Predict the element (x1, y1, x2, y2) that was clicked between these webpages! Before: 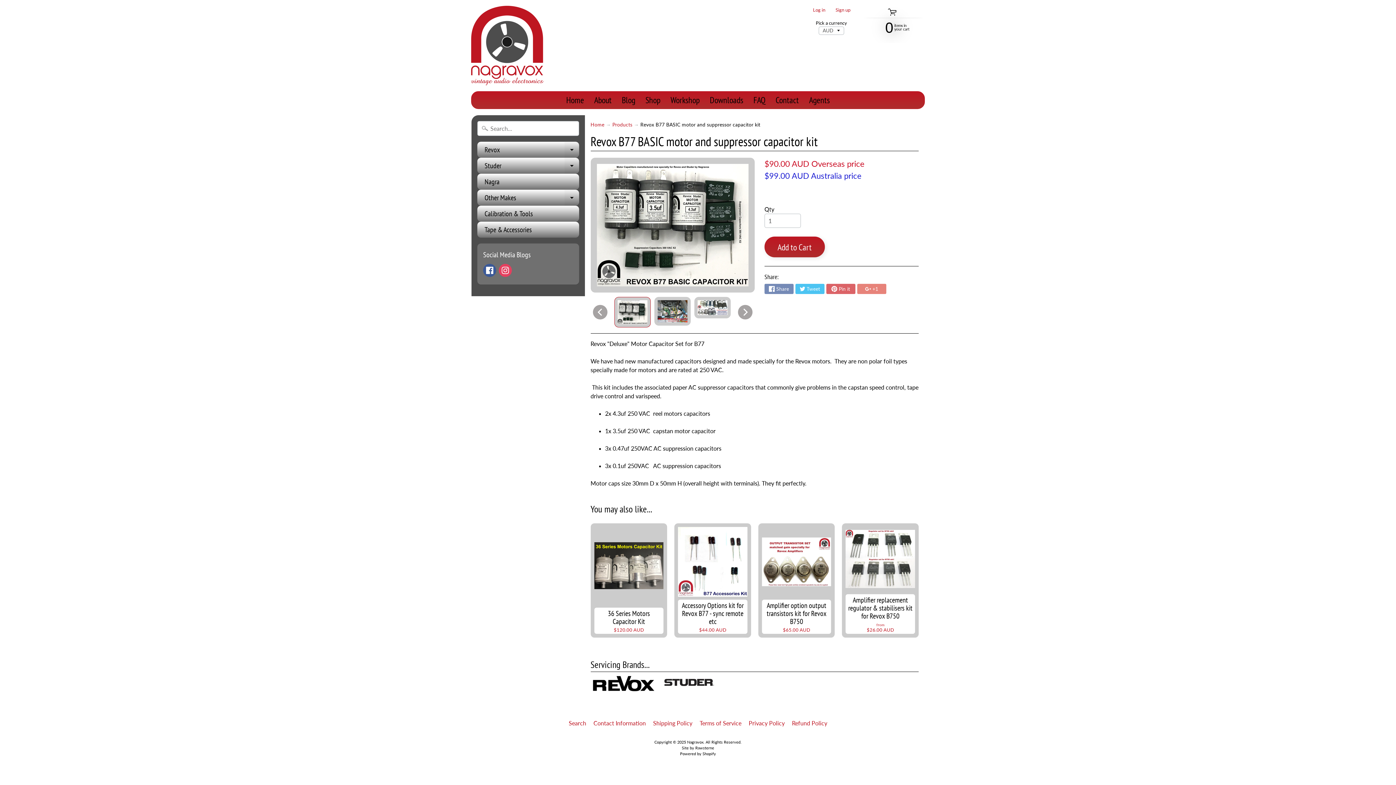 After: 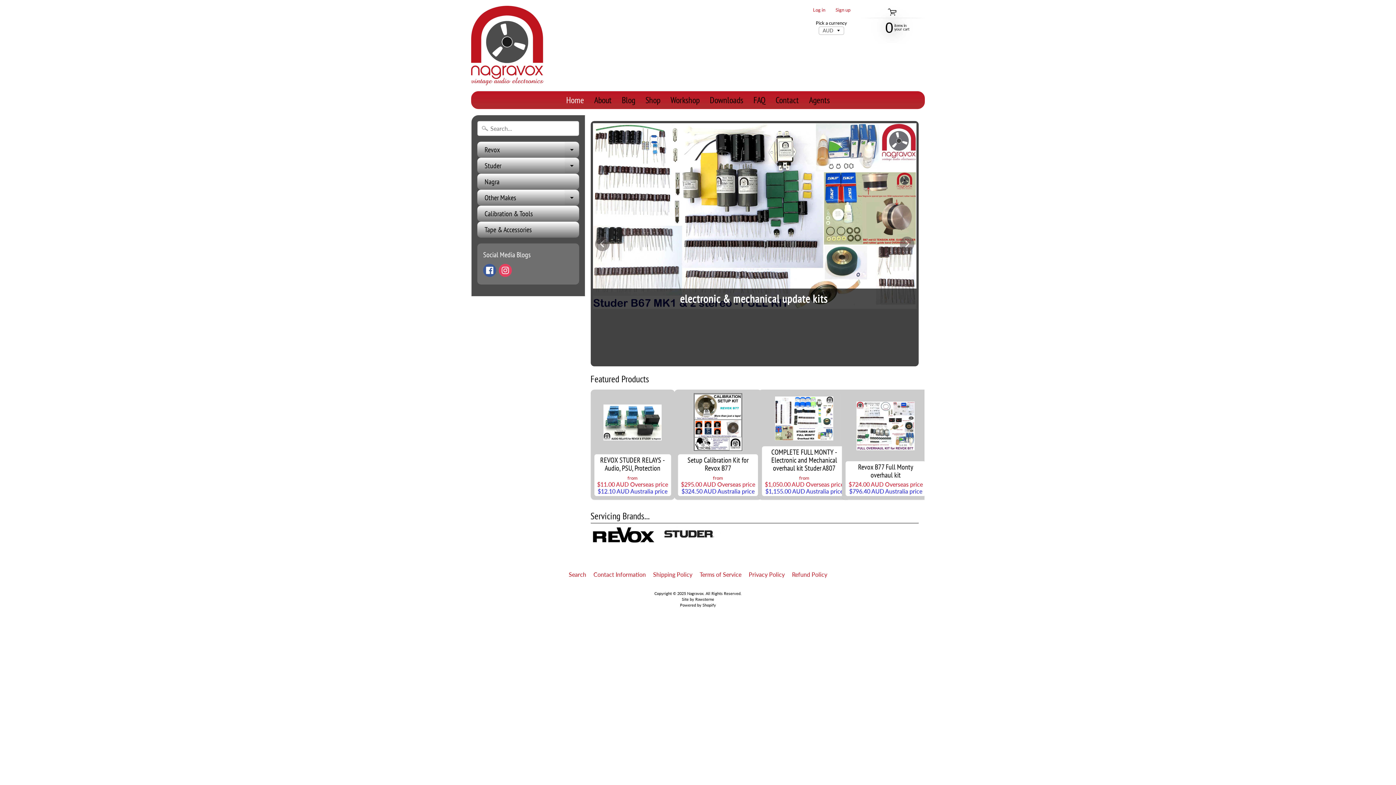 Action: bbox: (471, 5, 544, 85)